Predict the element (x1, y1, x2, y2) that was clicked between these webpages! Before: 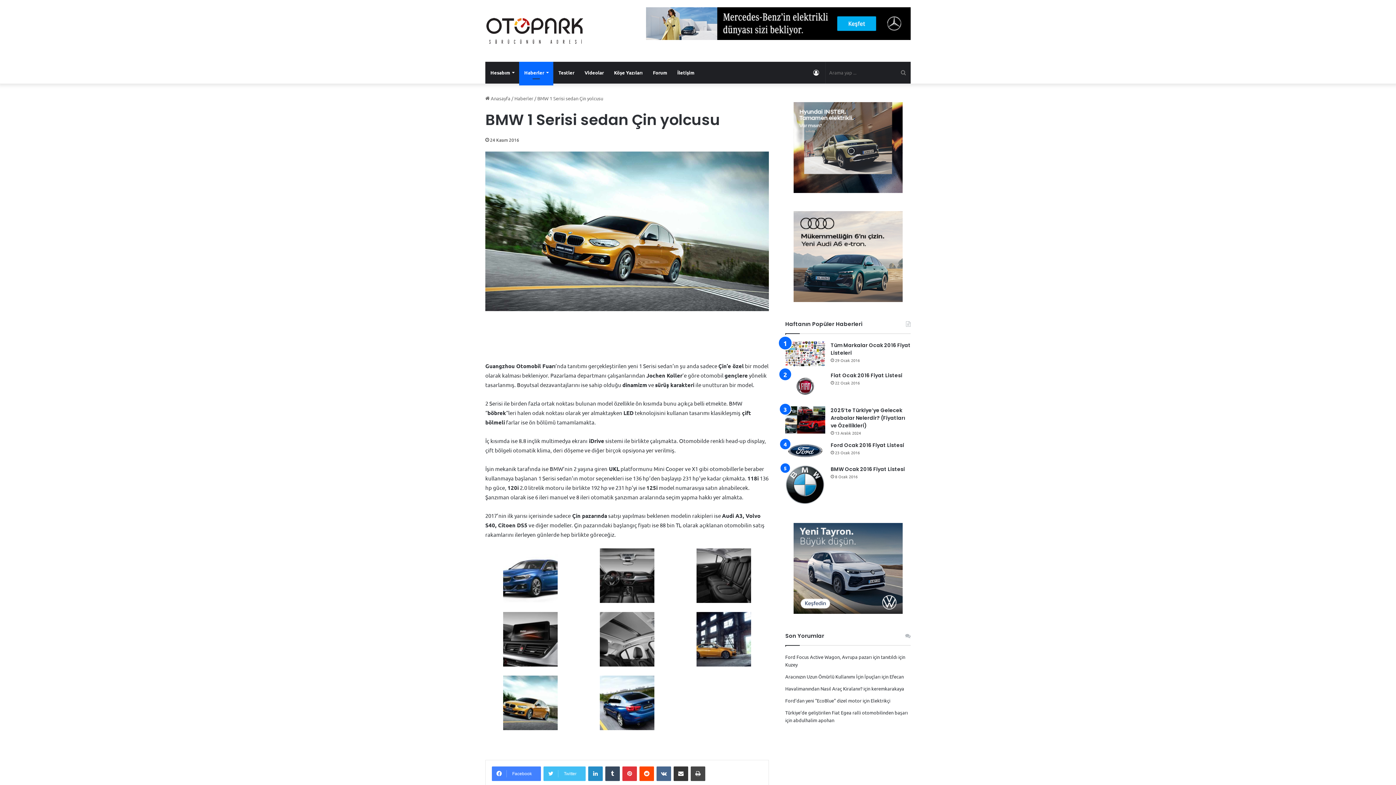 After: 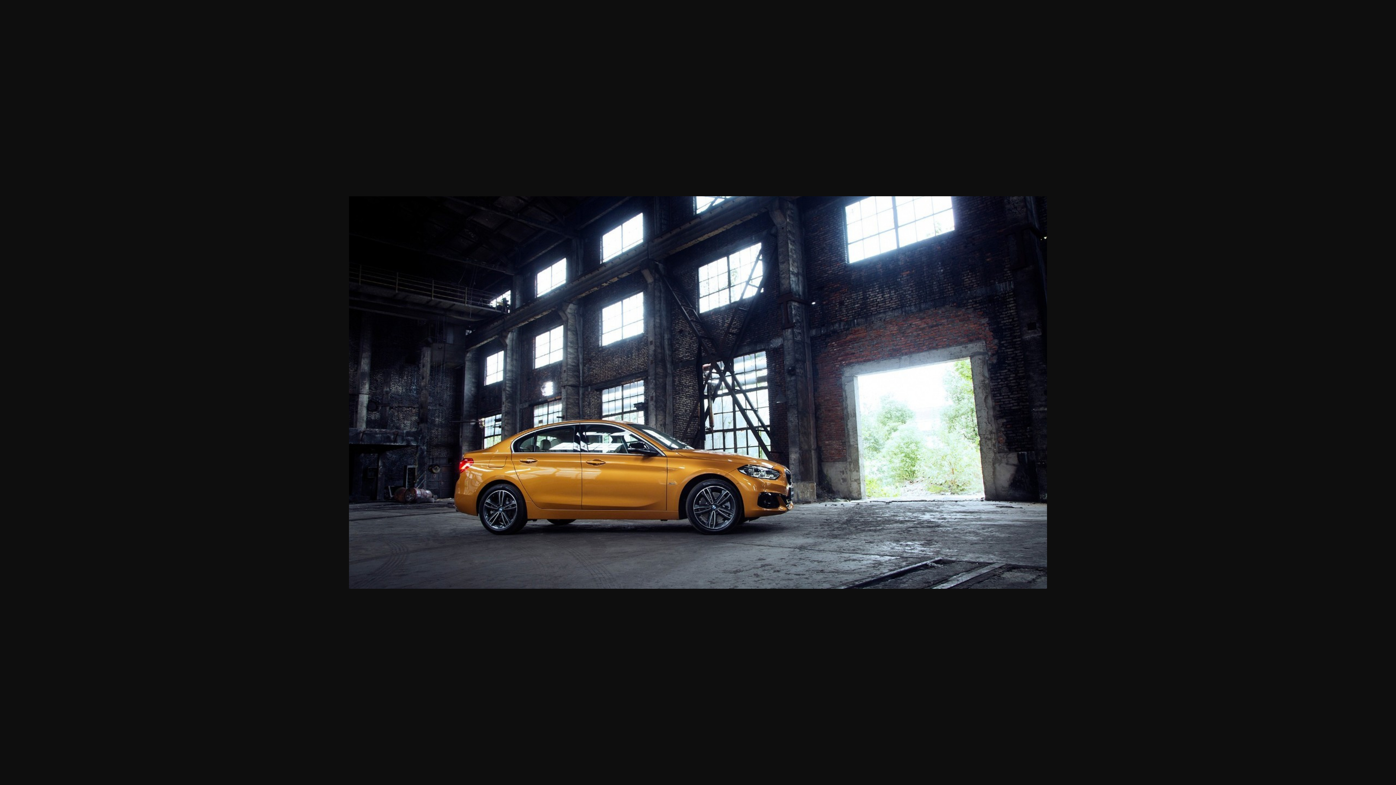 Action: bbox: (678, 612, 769, 669)